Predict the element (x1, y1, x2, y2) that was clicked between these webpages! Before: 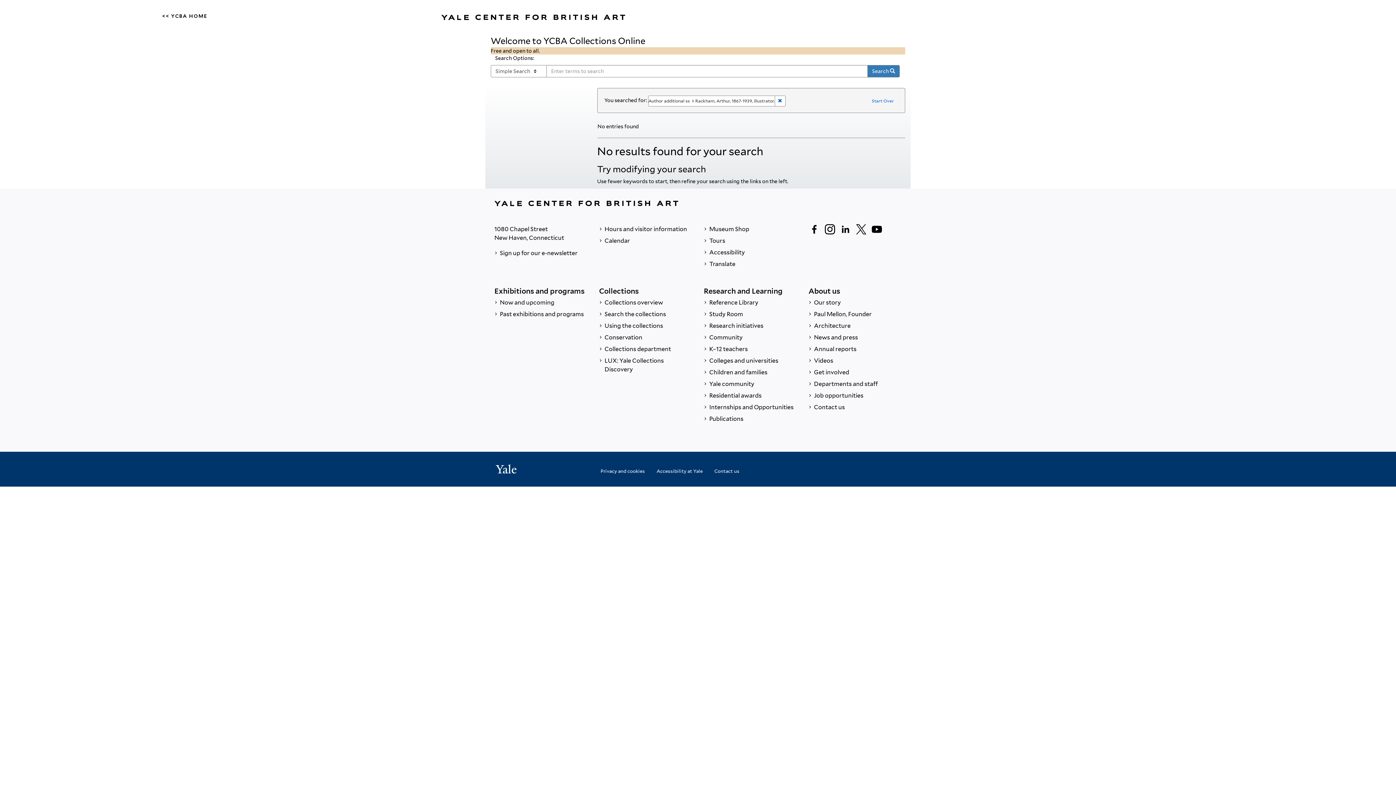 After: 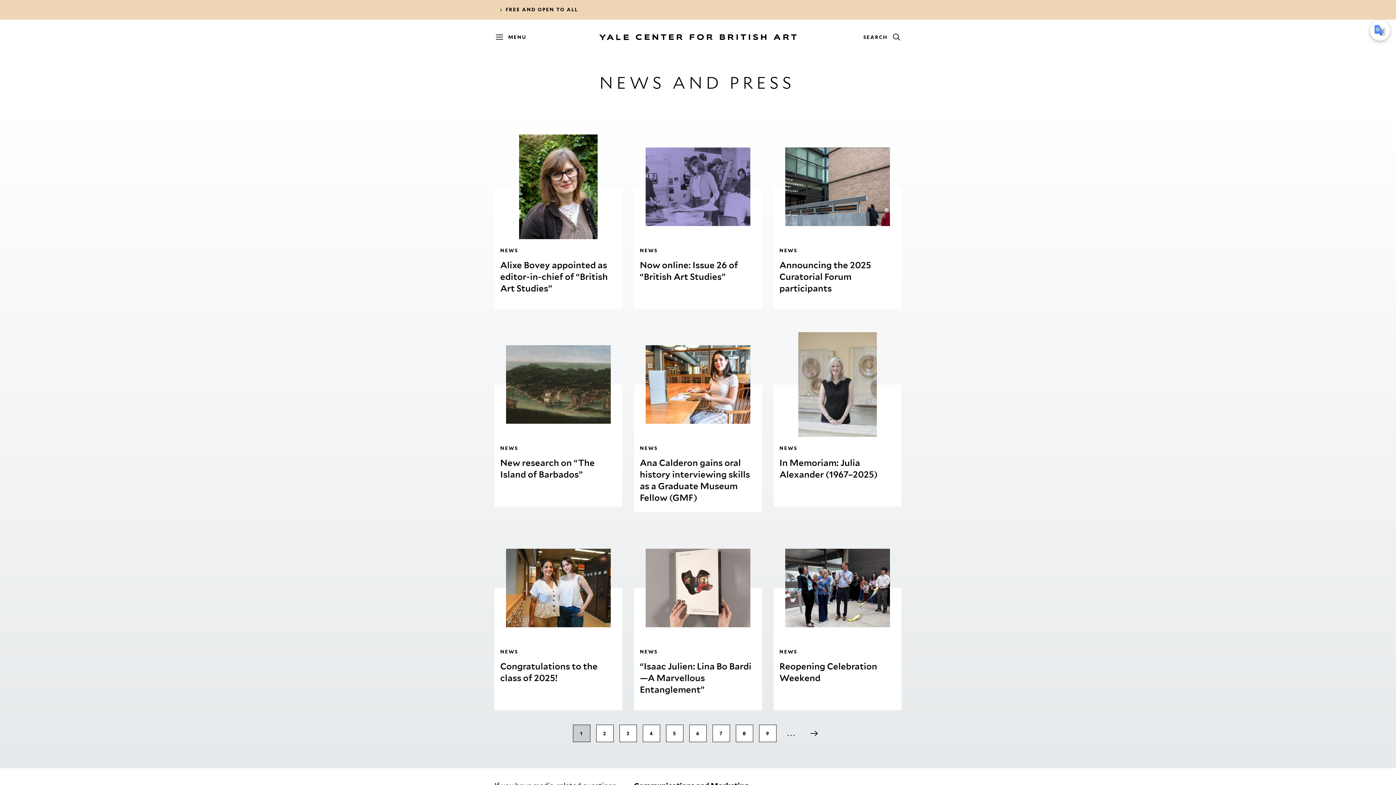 Action: bbox: (808, 332, 901, 343) label:  News and press